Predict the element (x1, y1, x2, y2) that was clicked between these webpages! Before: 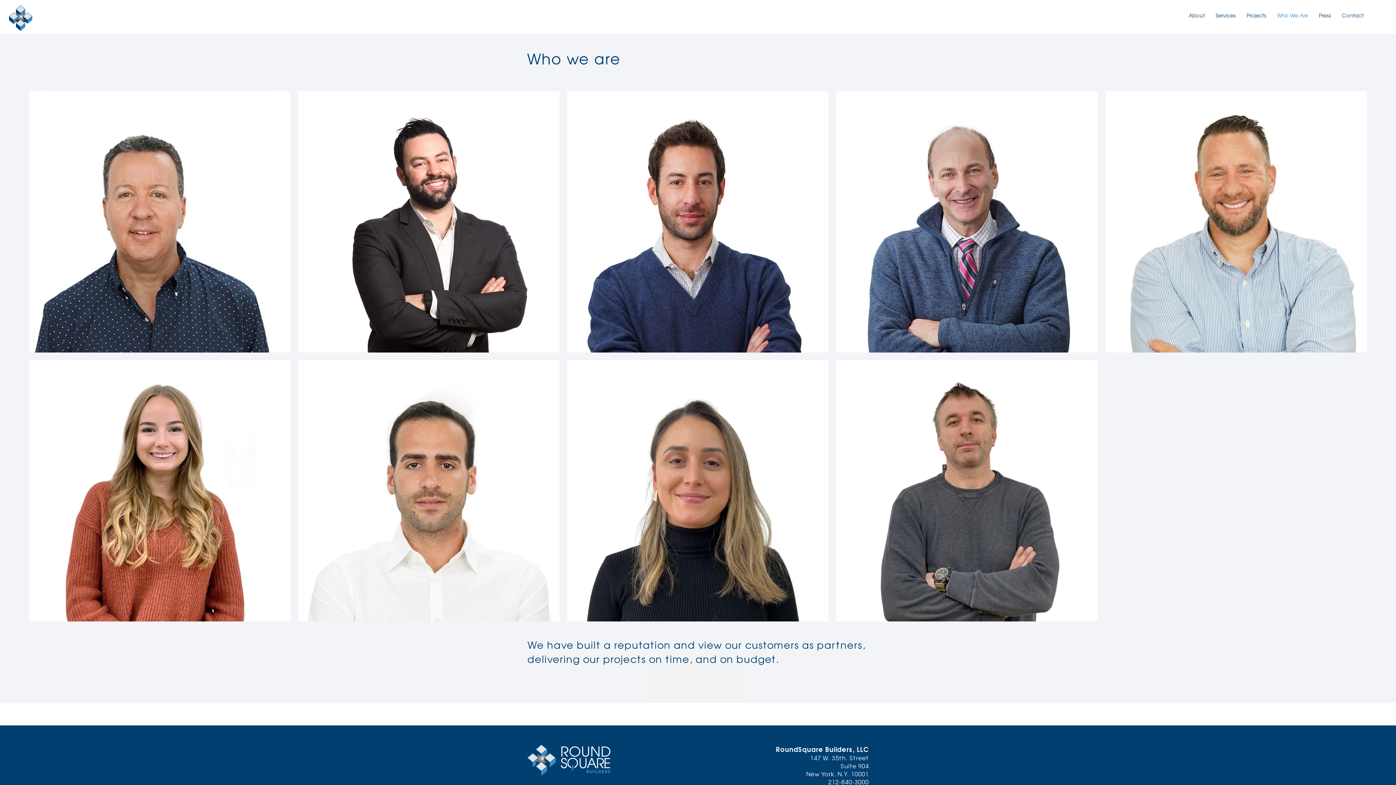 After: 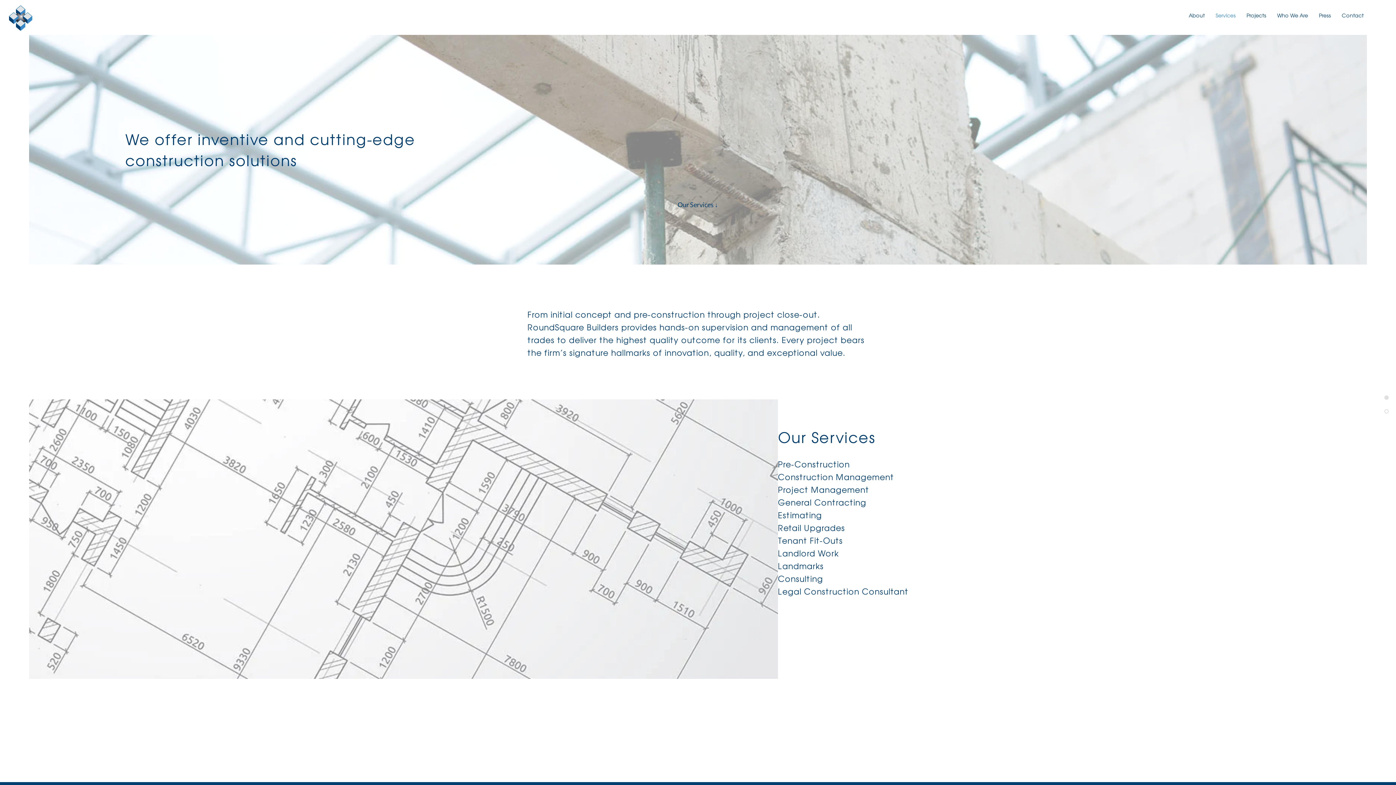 Action: bbox: (1210, 7, 1241, 23) label: Services